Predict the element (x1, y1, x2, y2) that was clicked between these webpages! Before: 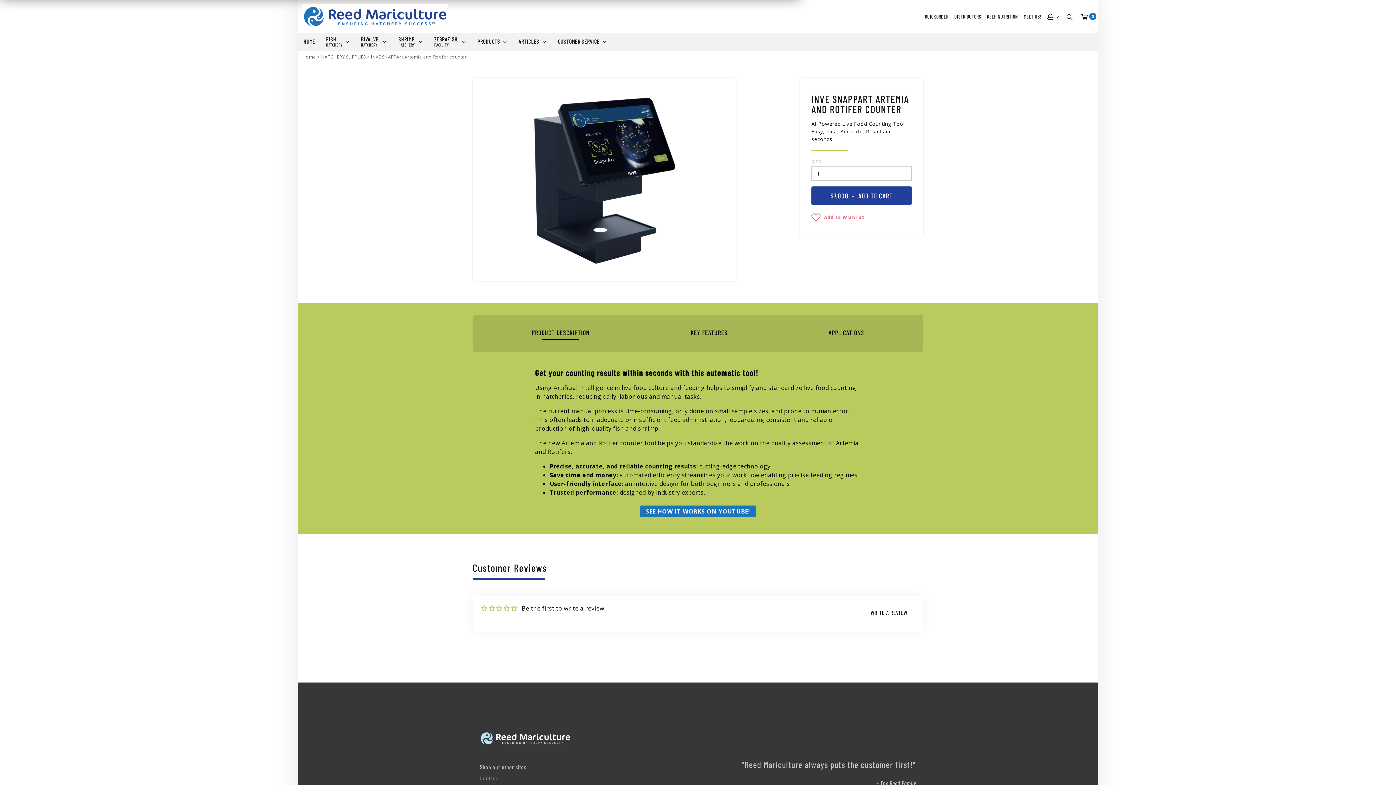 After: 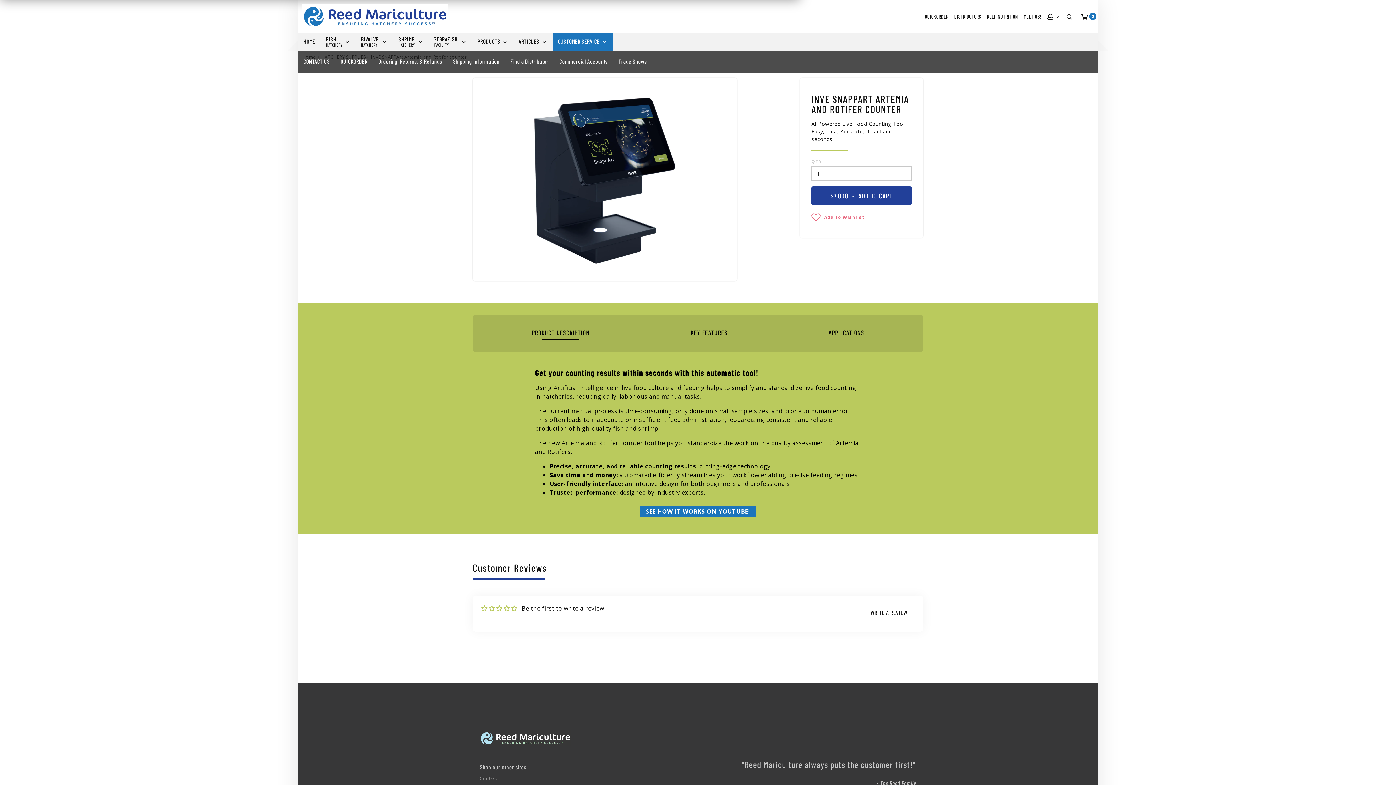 Action: bbox: (552, 32, 612, 50) label: CUSTOMER SERVICE